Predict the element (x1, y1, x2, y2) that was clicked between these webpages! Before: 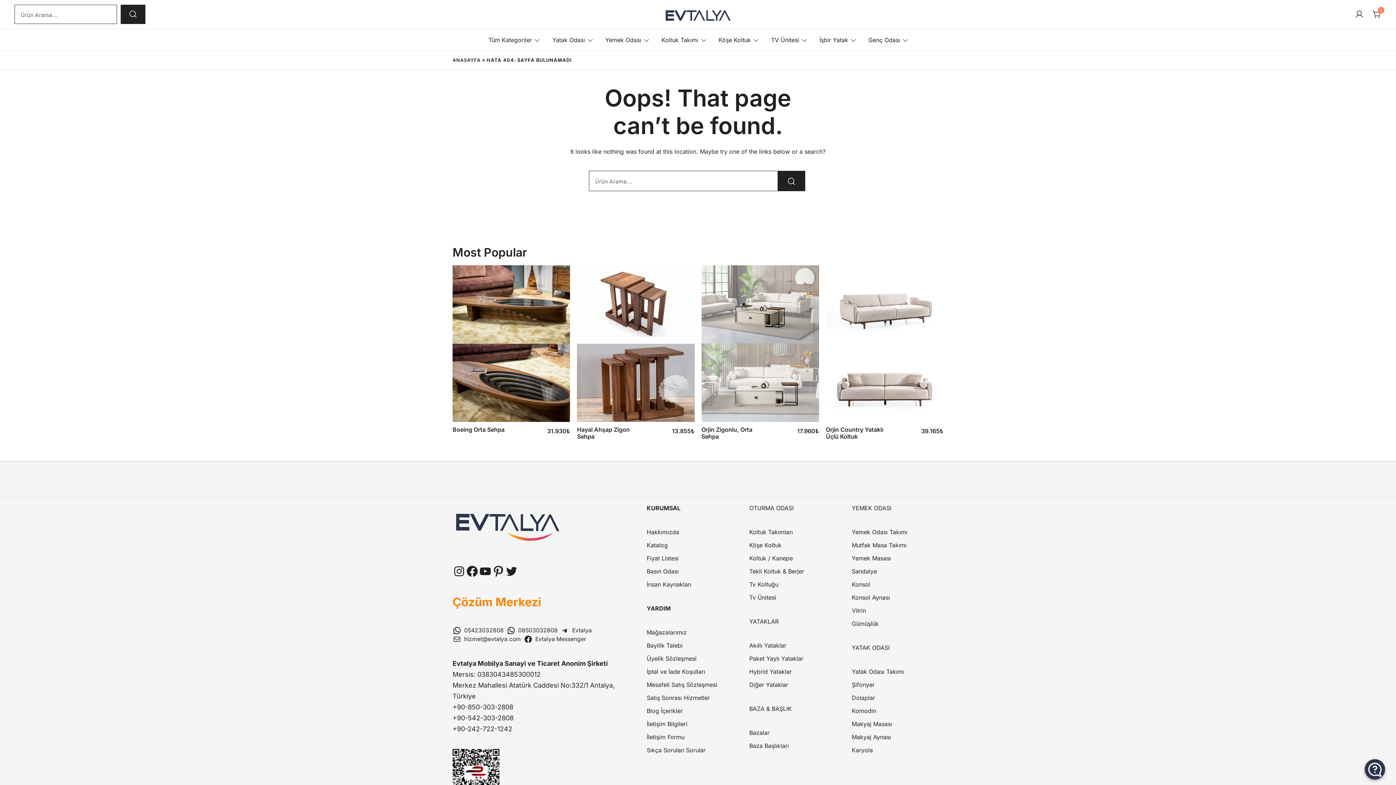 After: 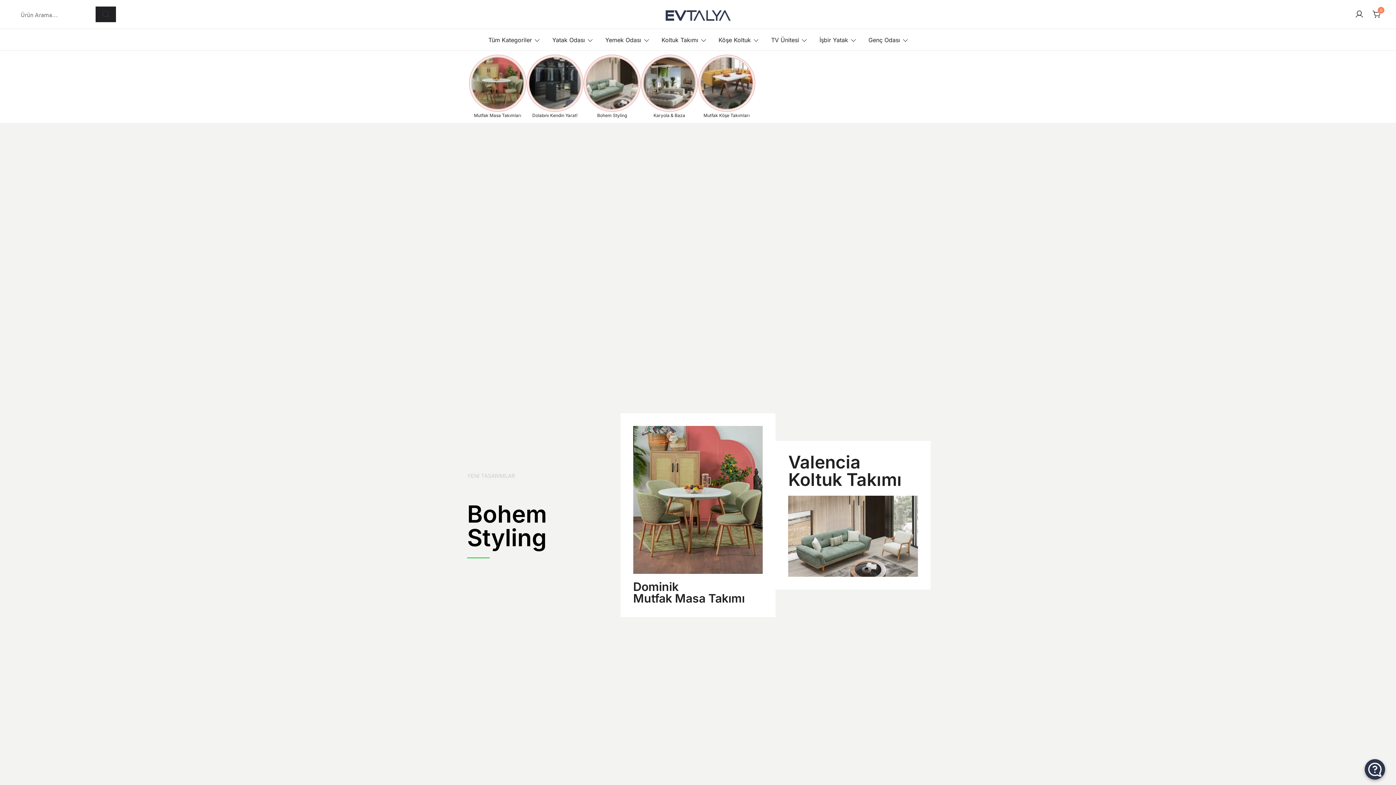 Action: label: ANASAYFA bbox: (452, 57, 480, 62)